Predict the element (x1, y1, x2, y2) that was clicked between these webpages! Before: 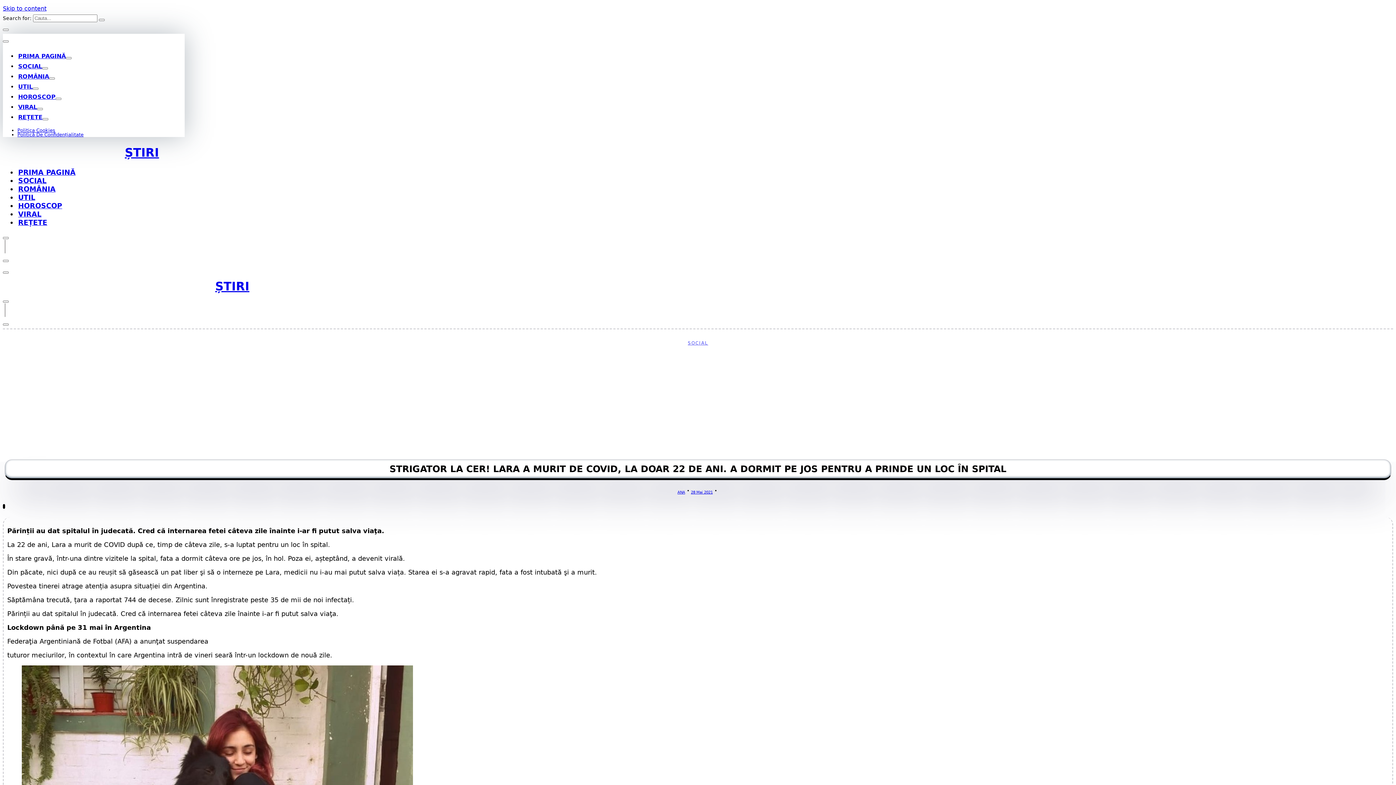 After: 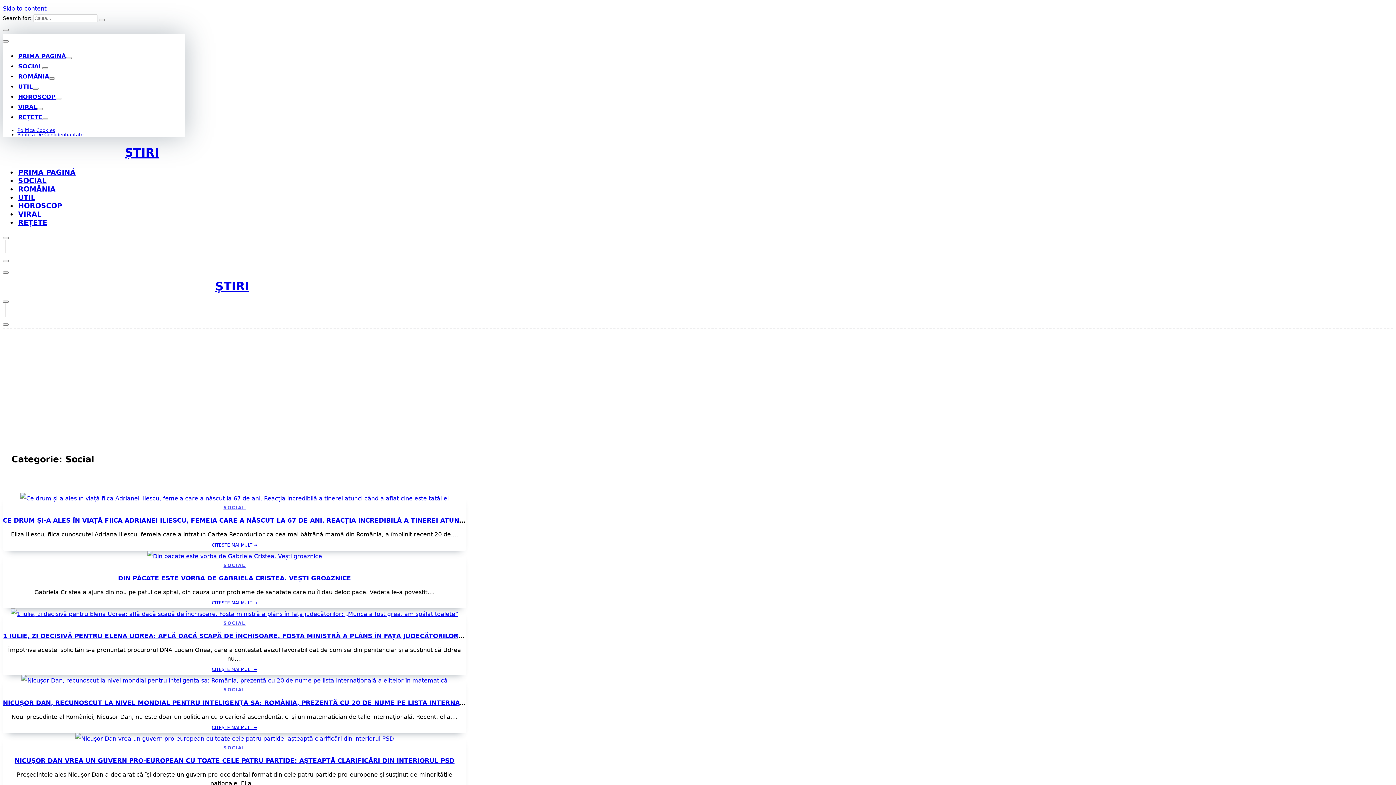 Action: label: SOCIAL bbox: (688, 340, 708, 345)